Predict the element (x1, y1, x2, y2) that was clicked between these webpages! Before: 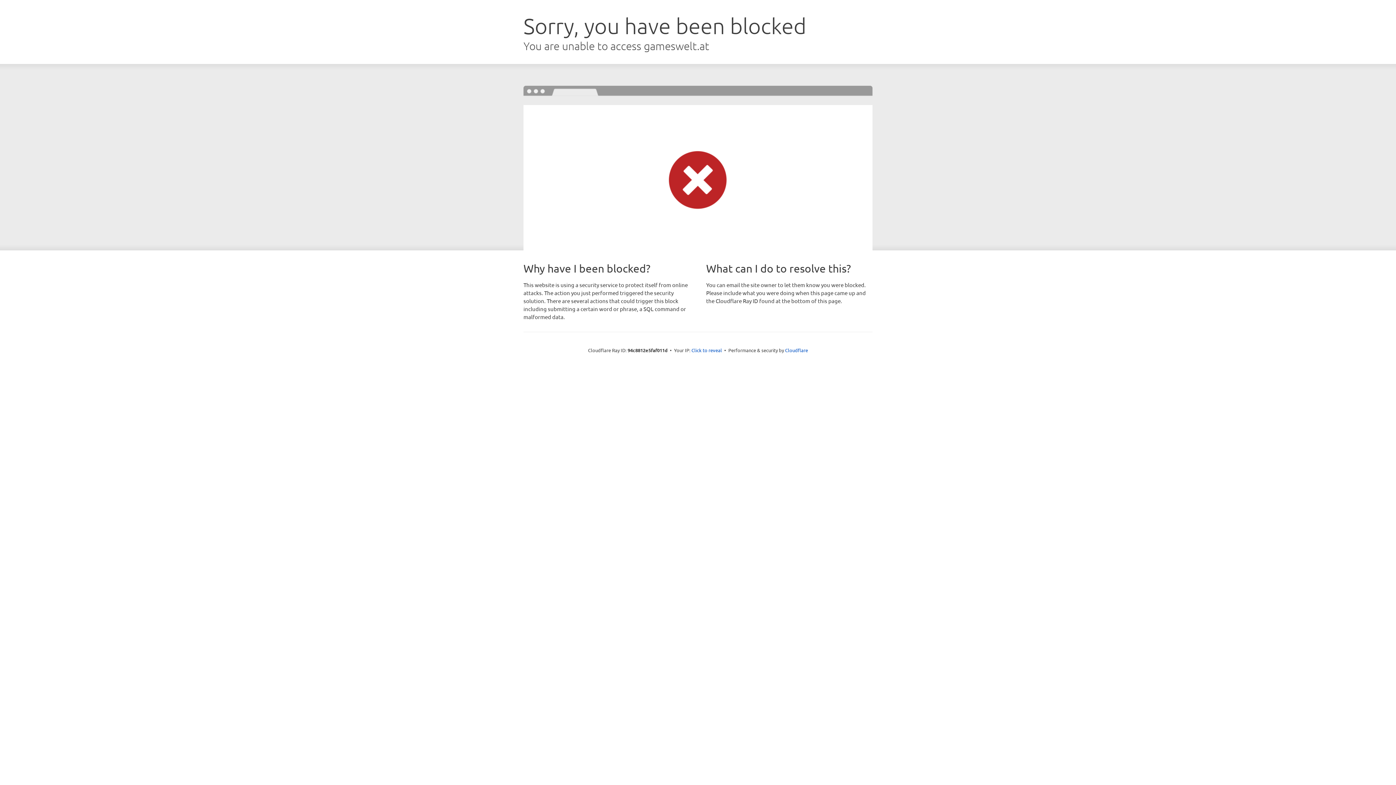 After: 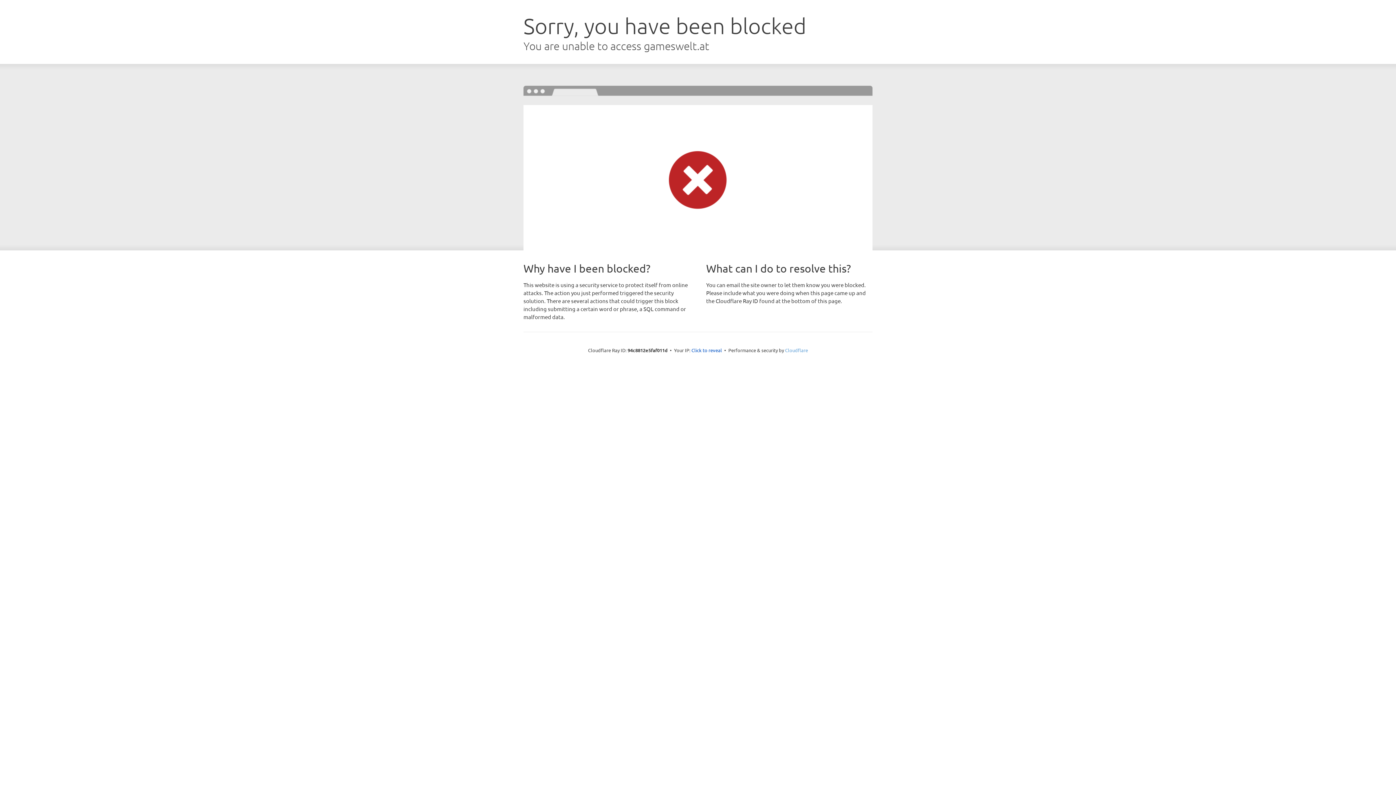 Action: bbox: (785, 347, 808, 353) label: Cloudflare